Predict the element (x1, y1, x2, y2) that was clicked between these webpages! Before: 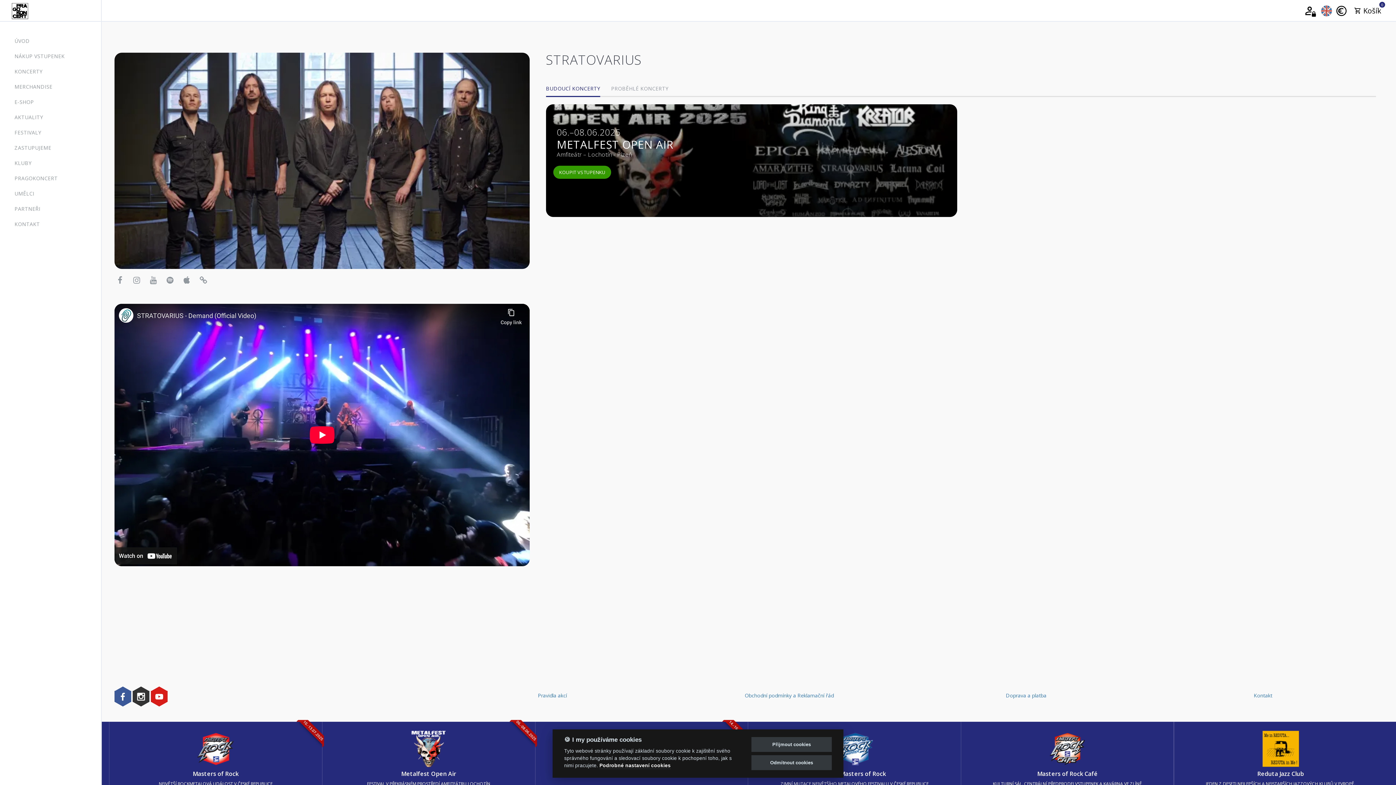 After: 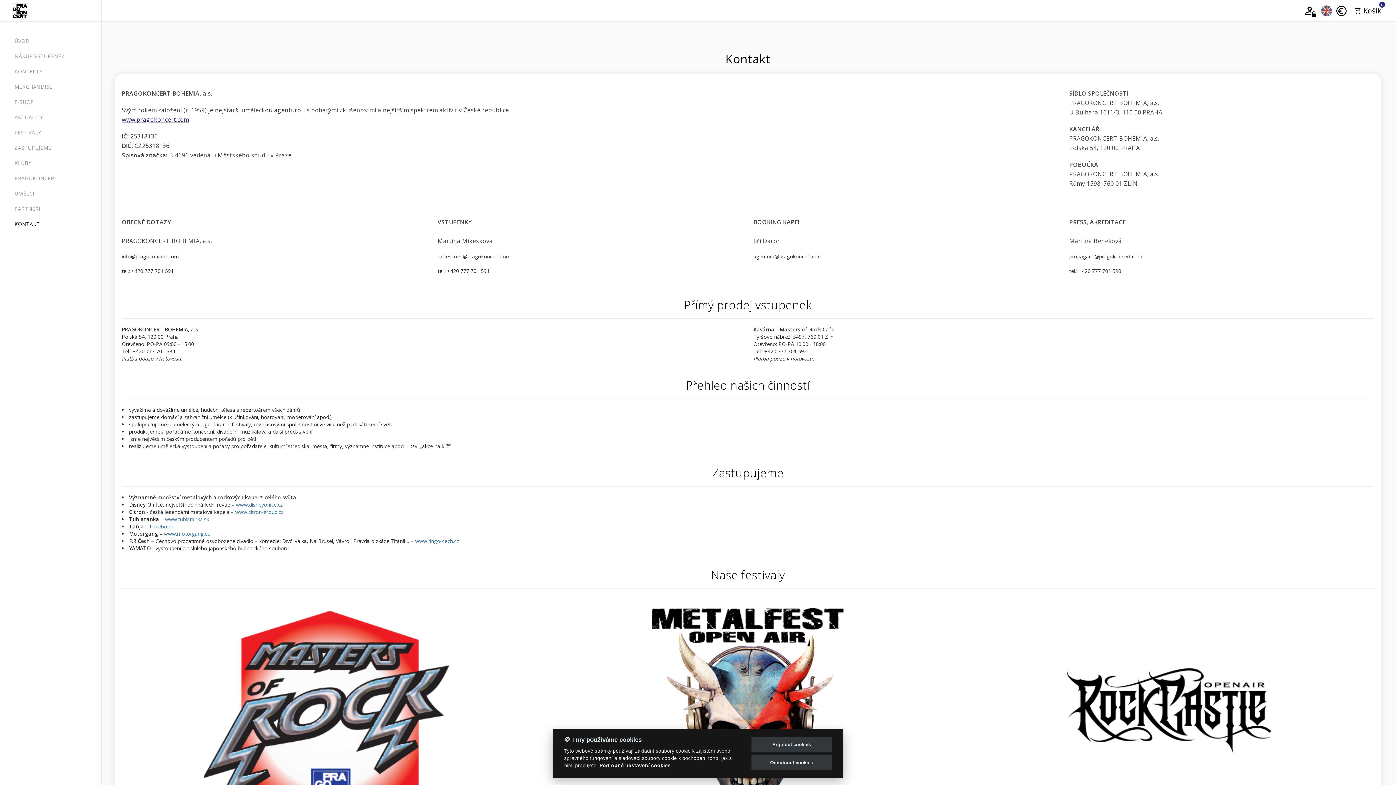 Action: label: Kontakt bbox: (1254, 692, 1272, 699)